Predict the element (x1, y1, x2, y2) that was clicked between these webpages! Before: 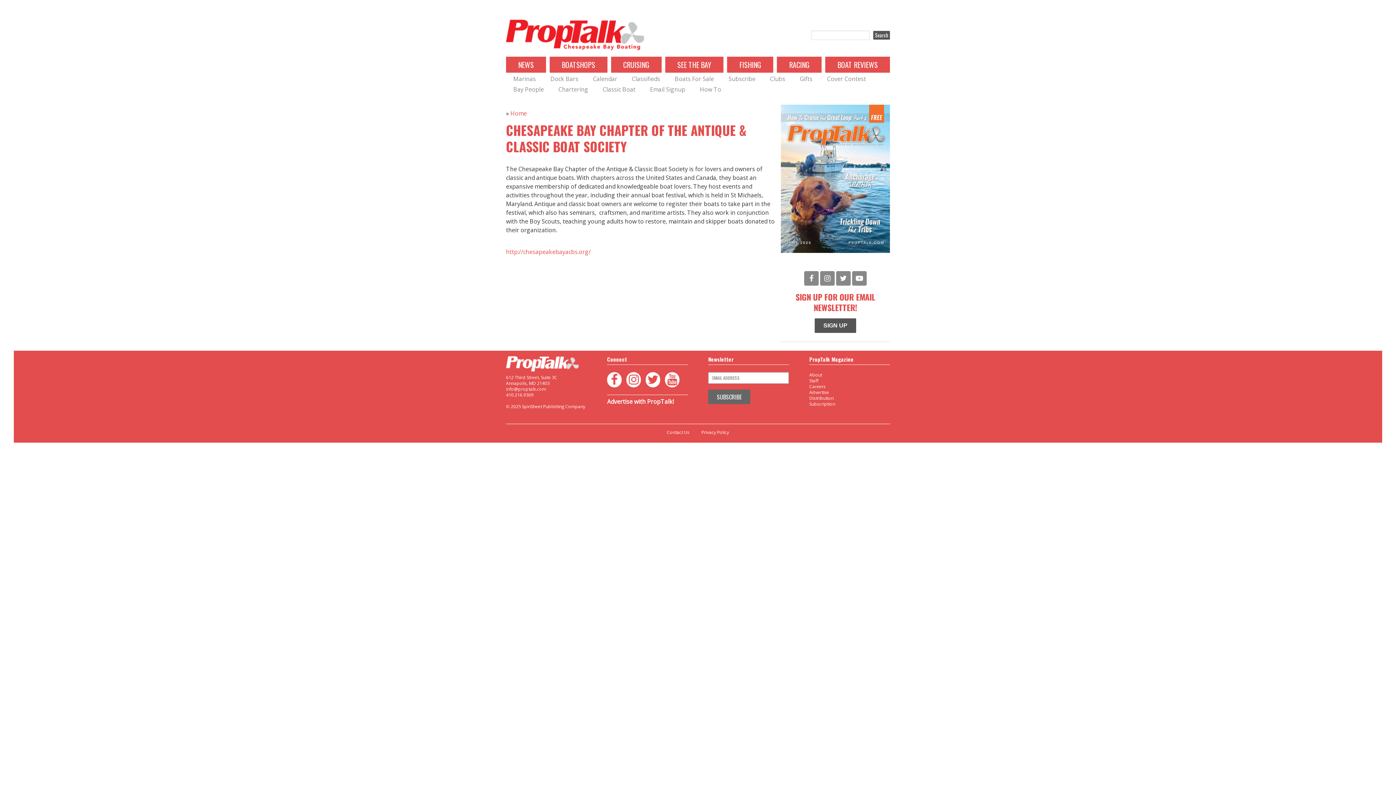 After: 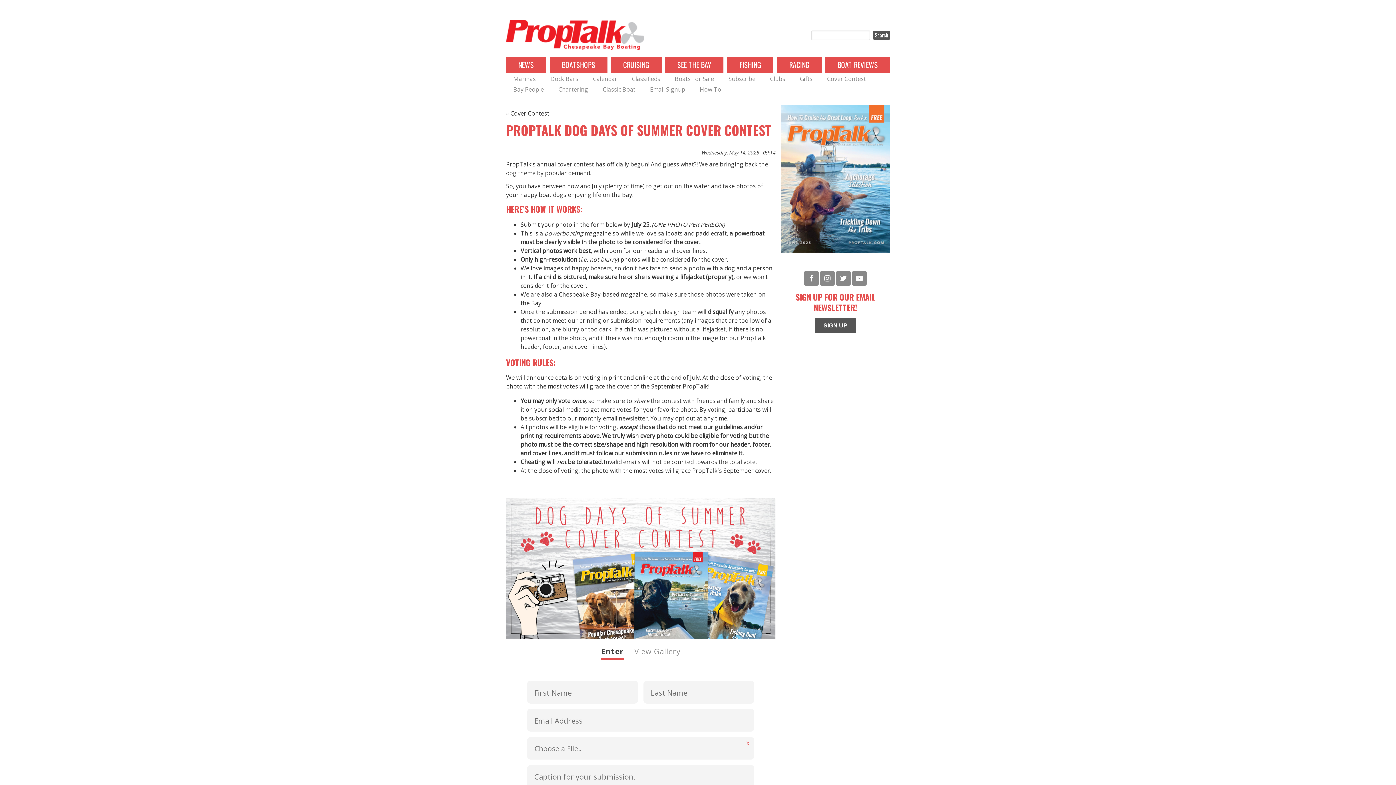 Action: bbox: (827, 74, 866, 83) label: Cover Contest